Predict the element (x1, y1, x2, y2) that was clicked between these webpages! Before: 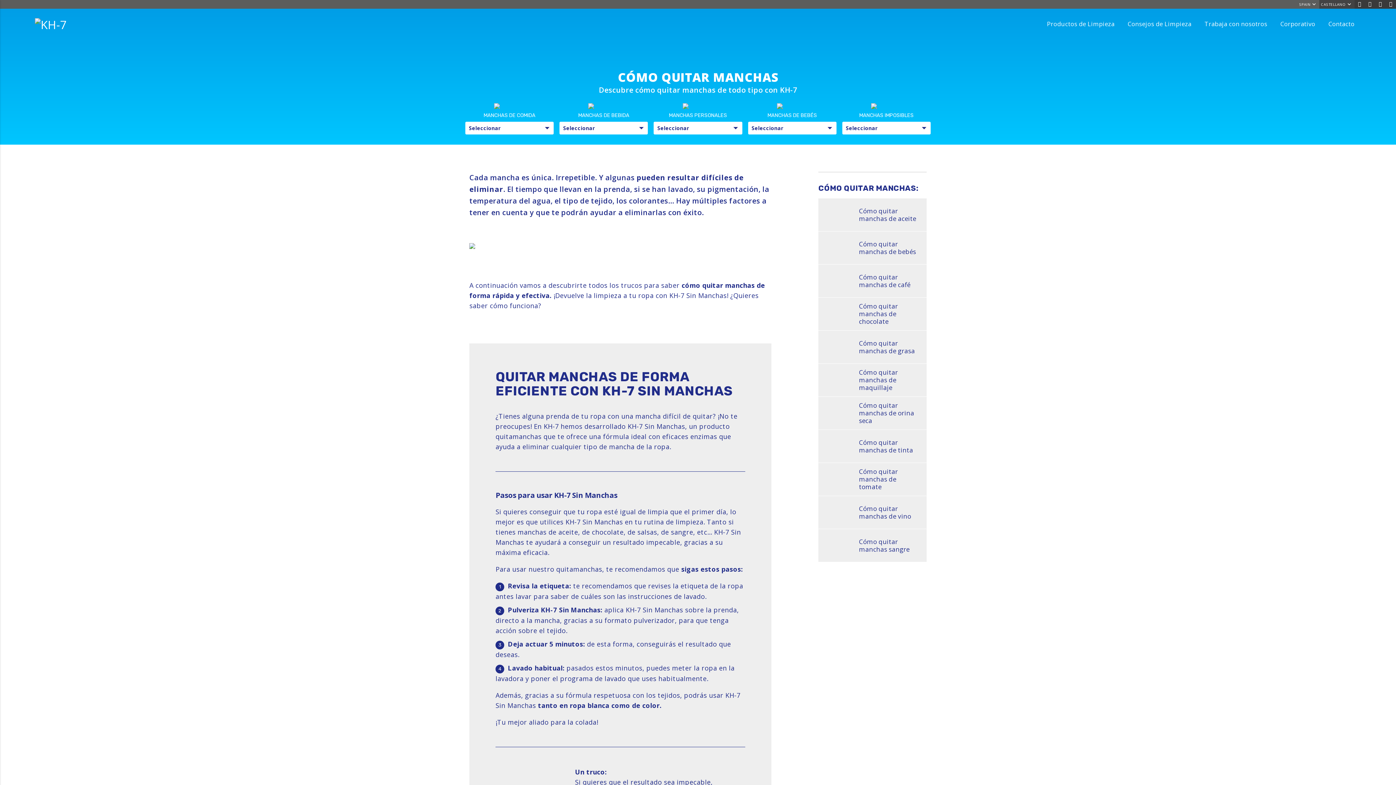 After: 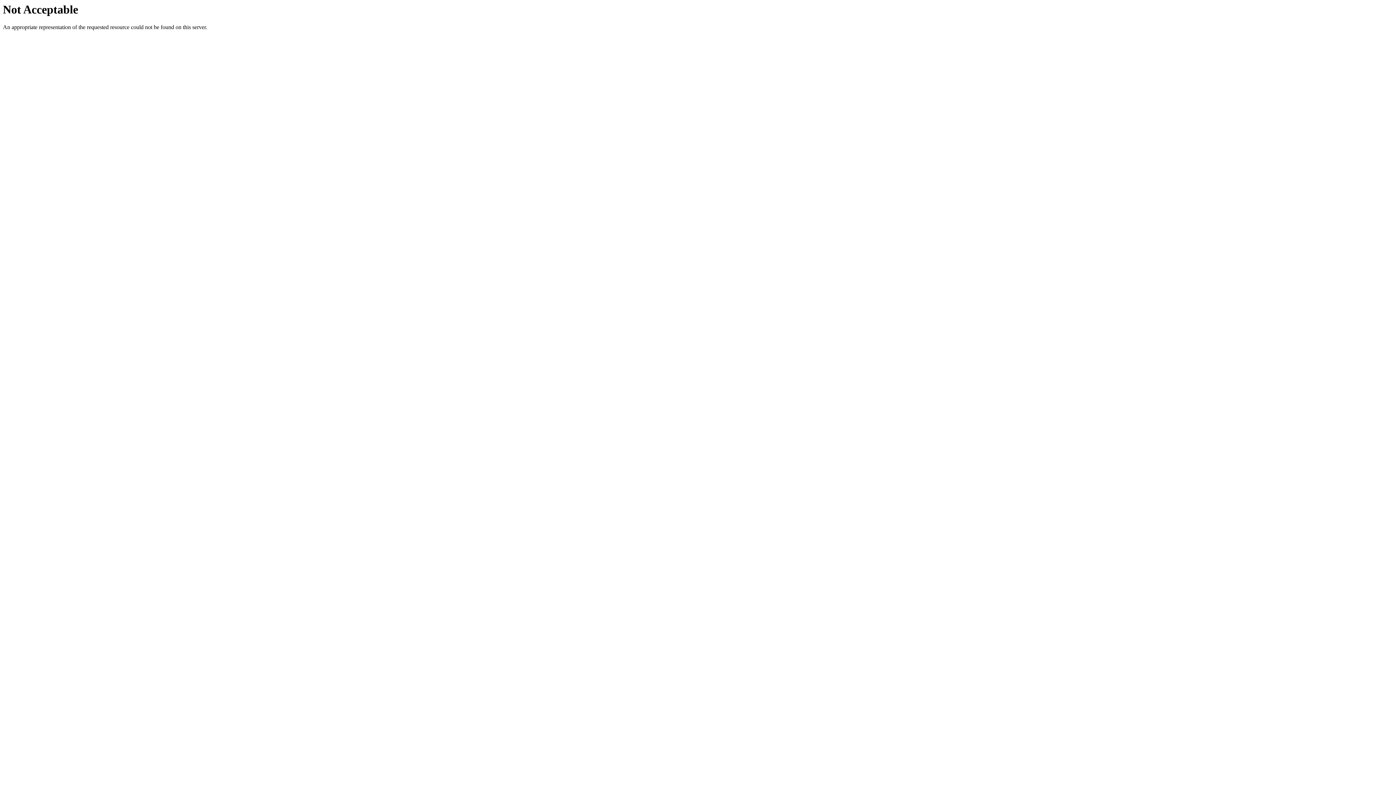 Action: bbox: (818, 430, 926, 462) label: Cómo quitar manchas de tinta